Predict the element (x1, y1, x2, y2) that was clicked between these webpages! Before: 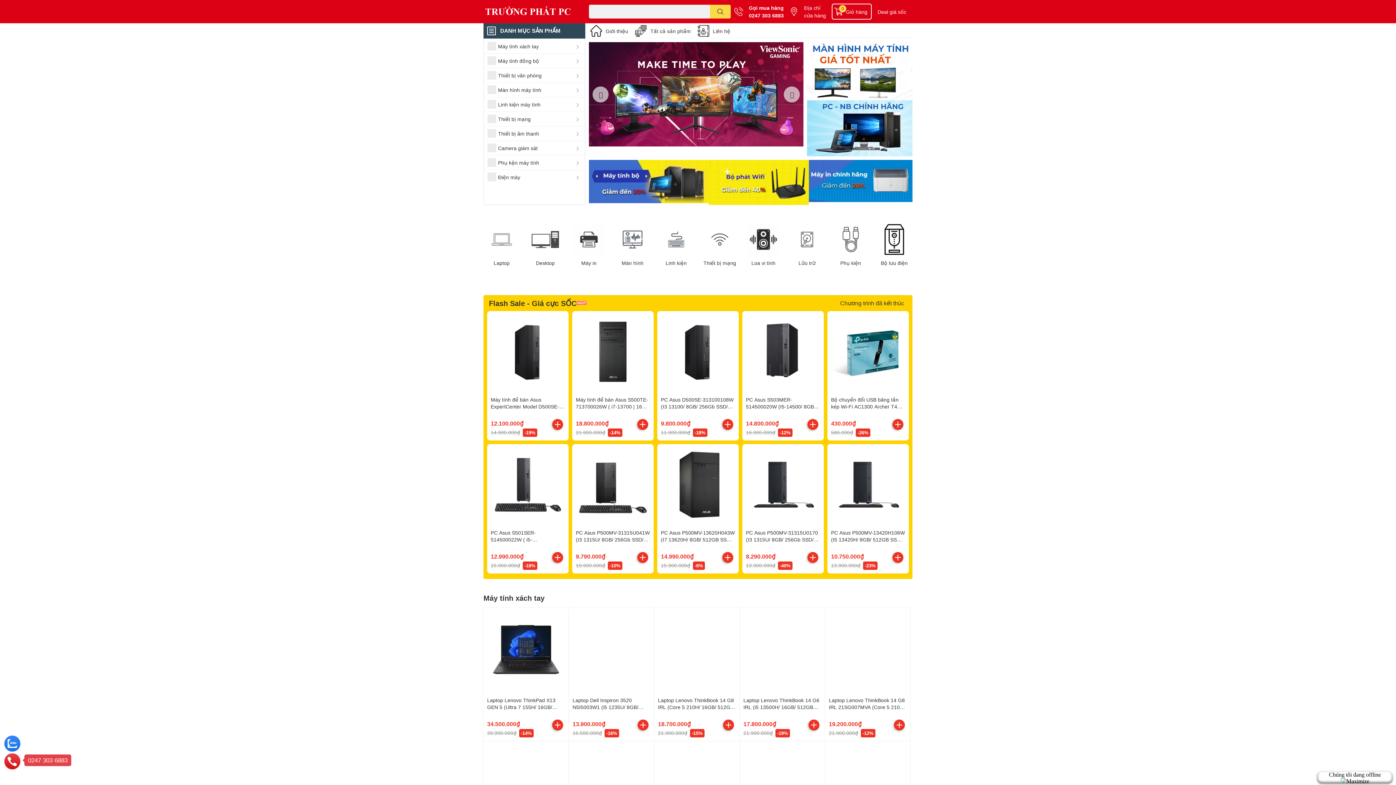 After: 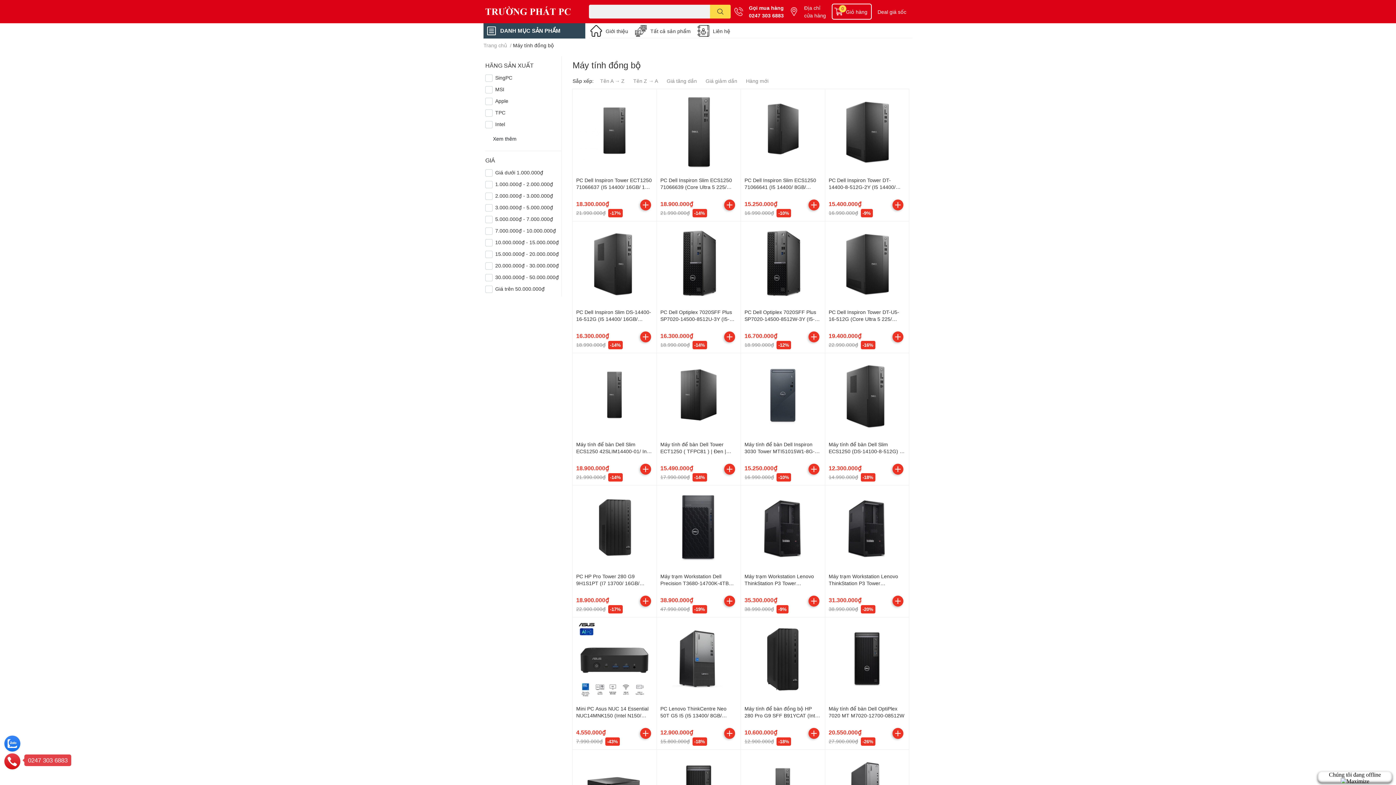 Action: bbox: (529, 223, 561, 255)